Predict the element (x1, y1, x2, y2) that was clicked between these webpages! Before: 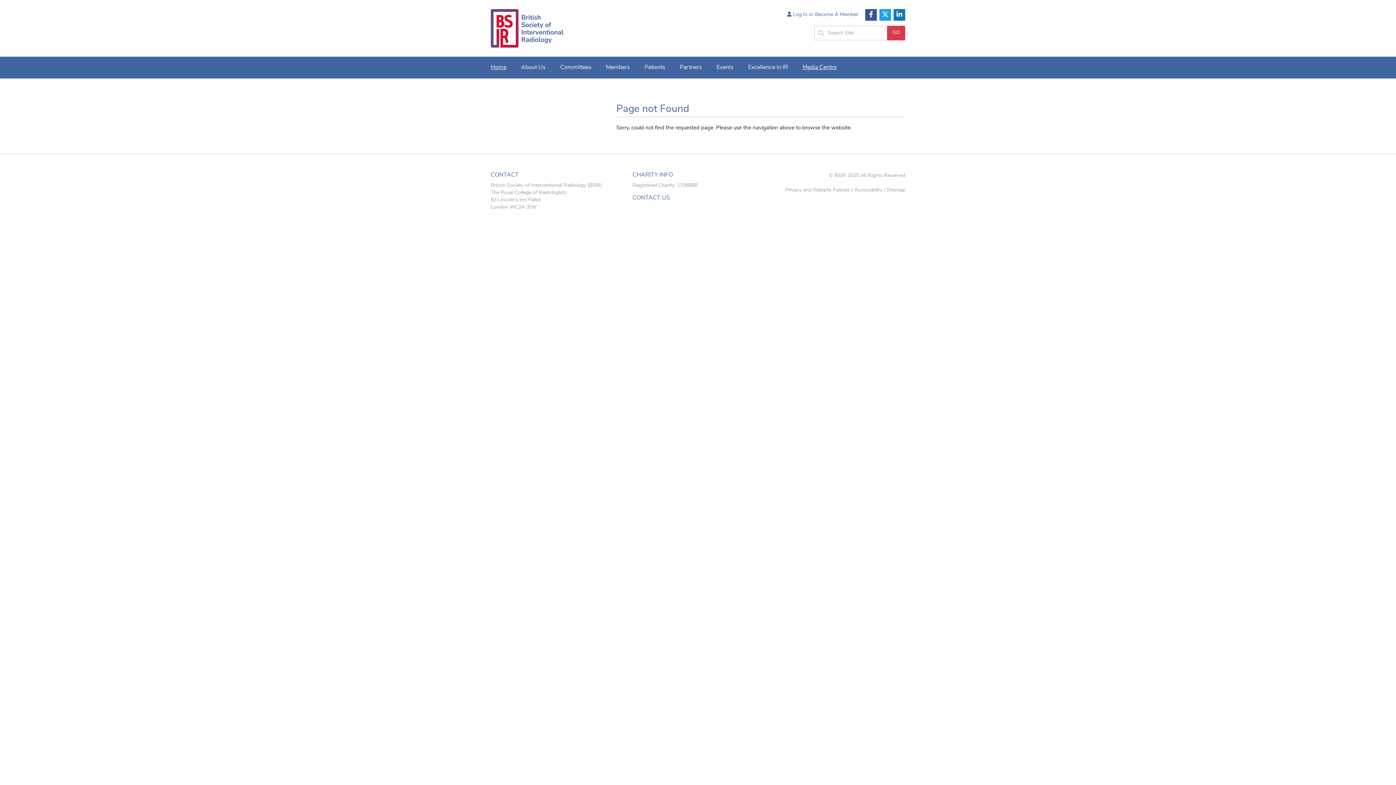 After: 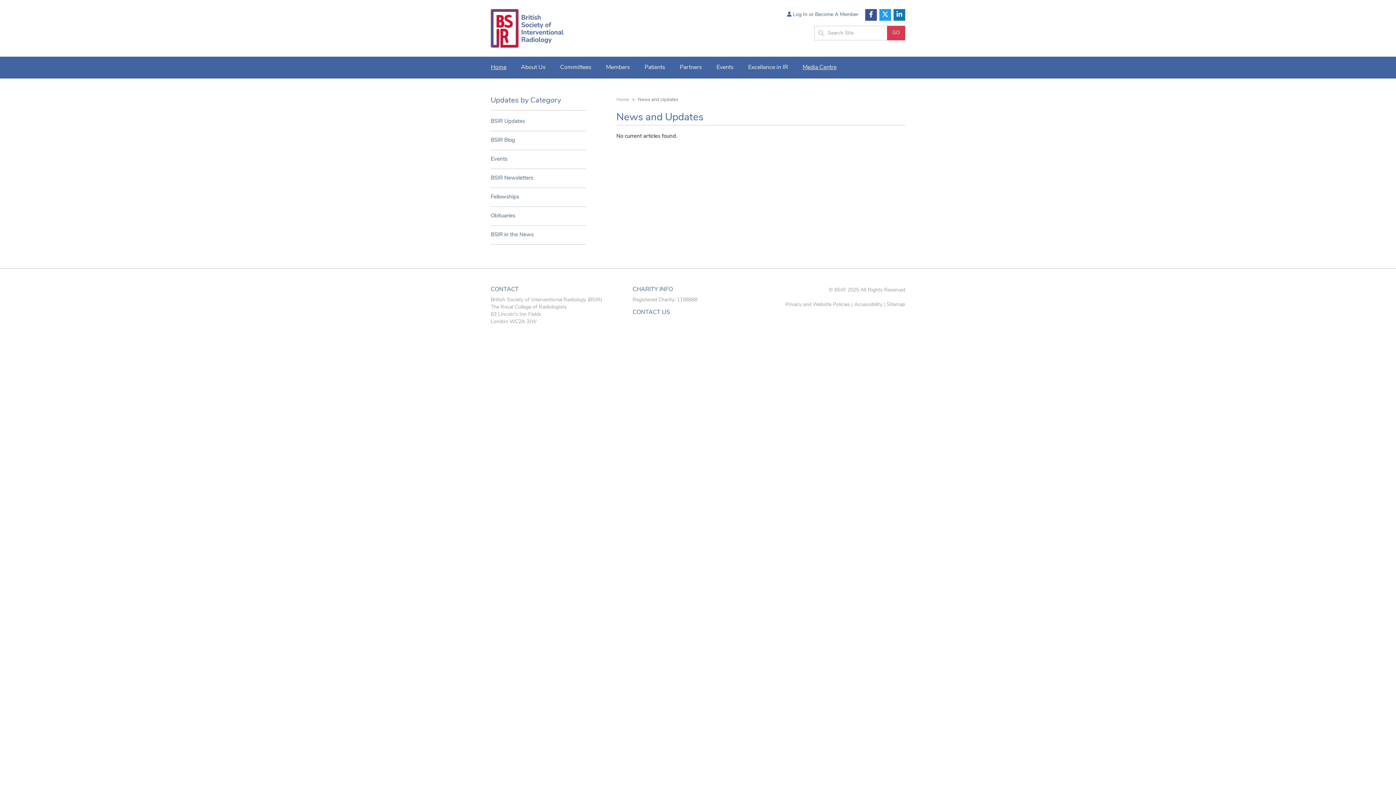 Action: label: Media Centre bbox: (802, 63, 836, 71)